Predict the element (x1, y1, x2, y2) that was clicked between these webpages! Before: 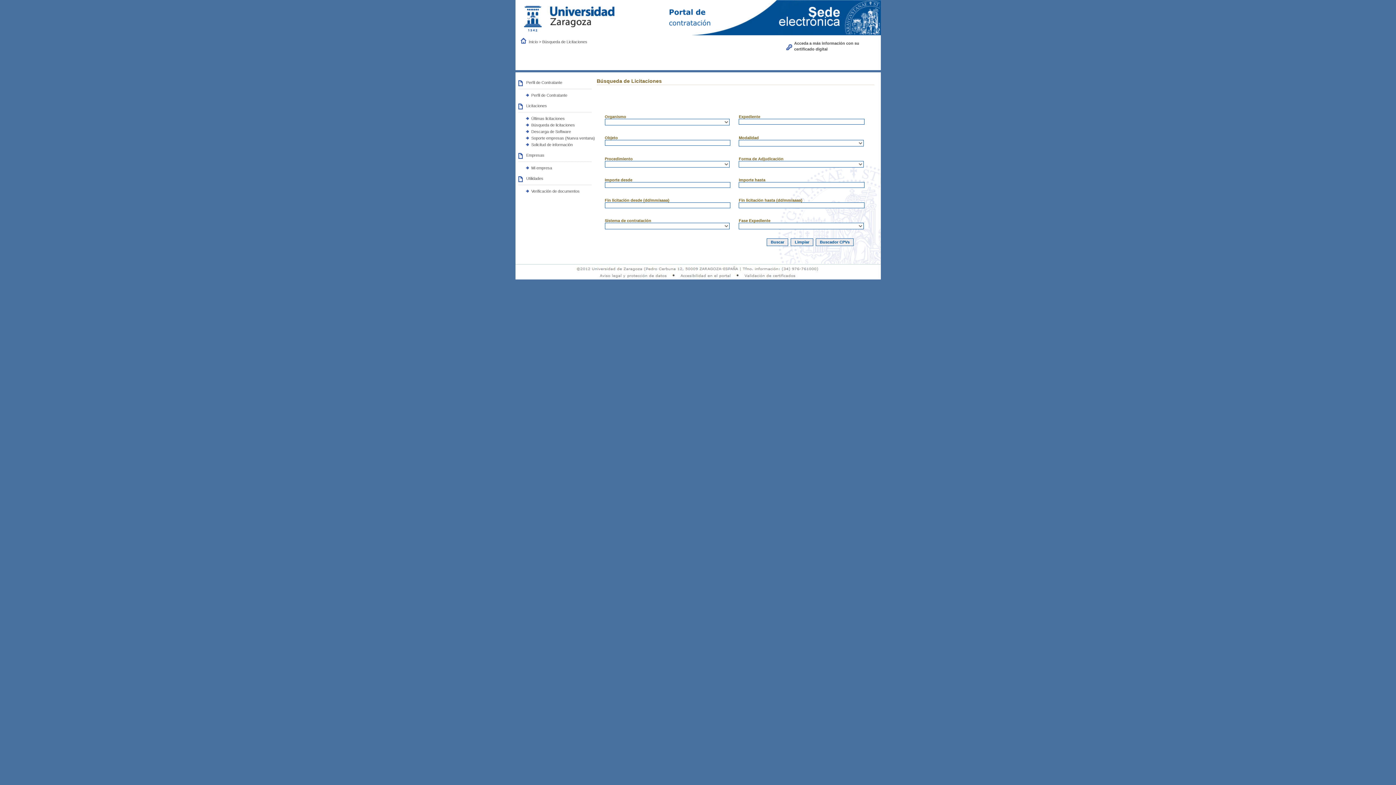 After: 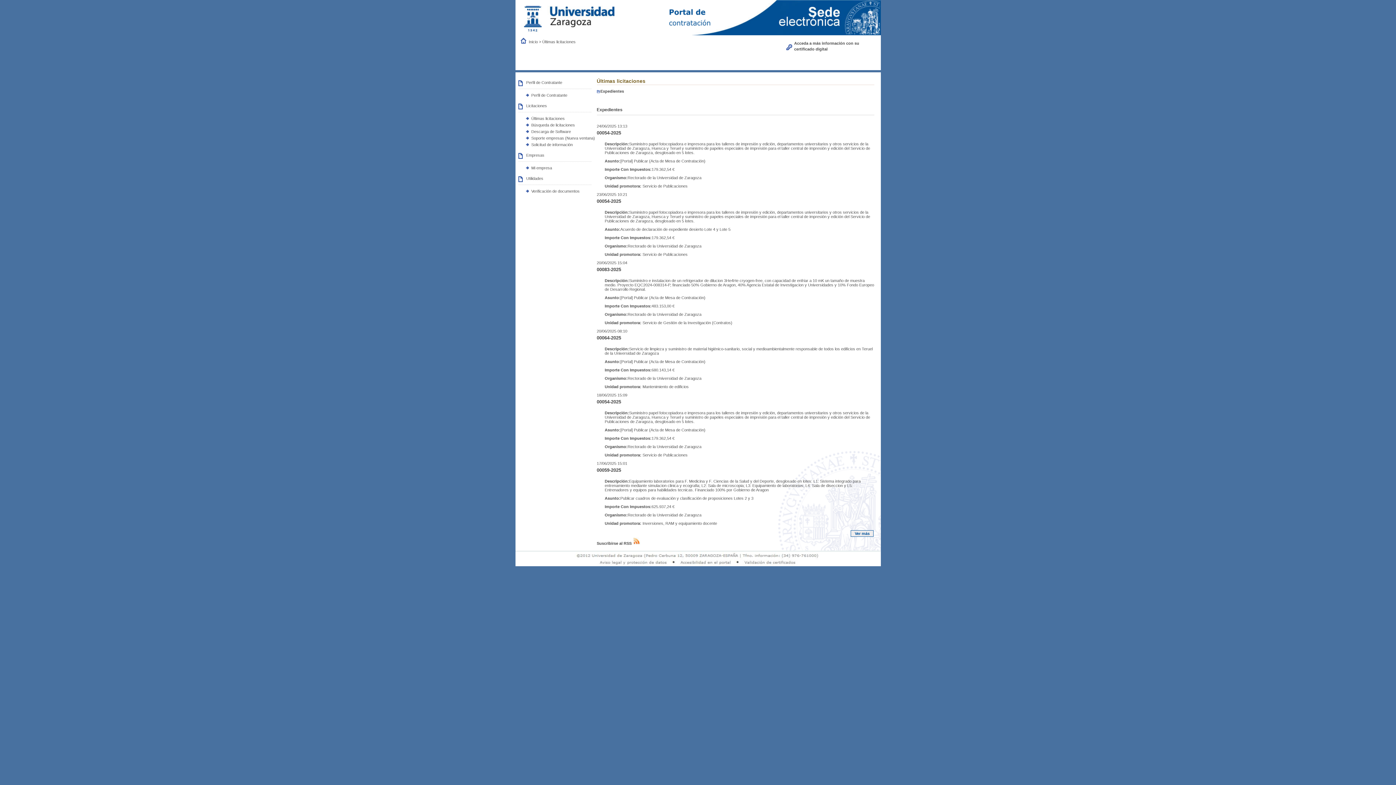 Action: label: Inicio  bbox: (528, 39, 539, 43)